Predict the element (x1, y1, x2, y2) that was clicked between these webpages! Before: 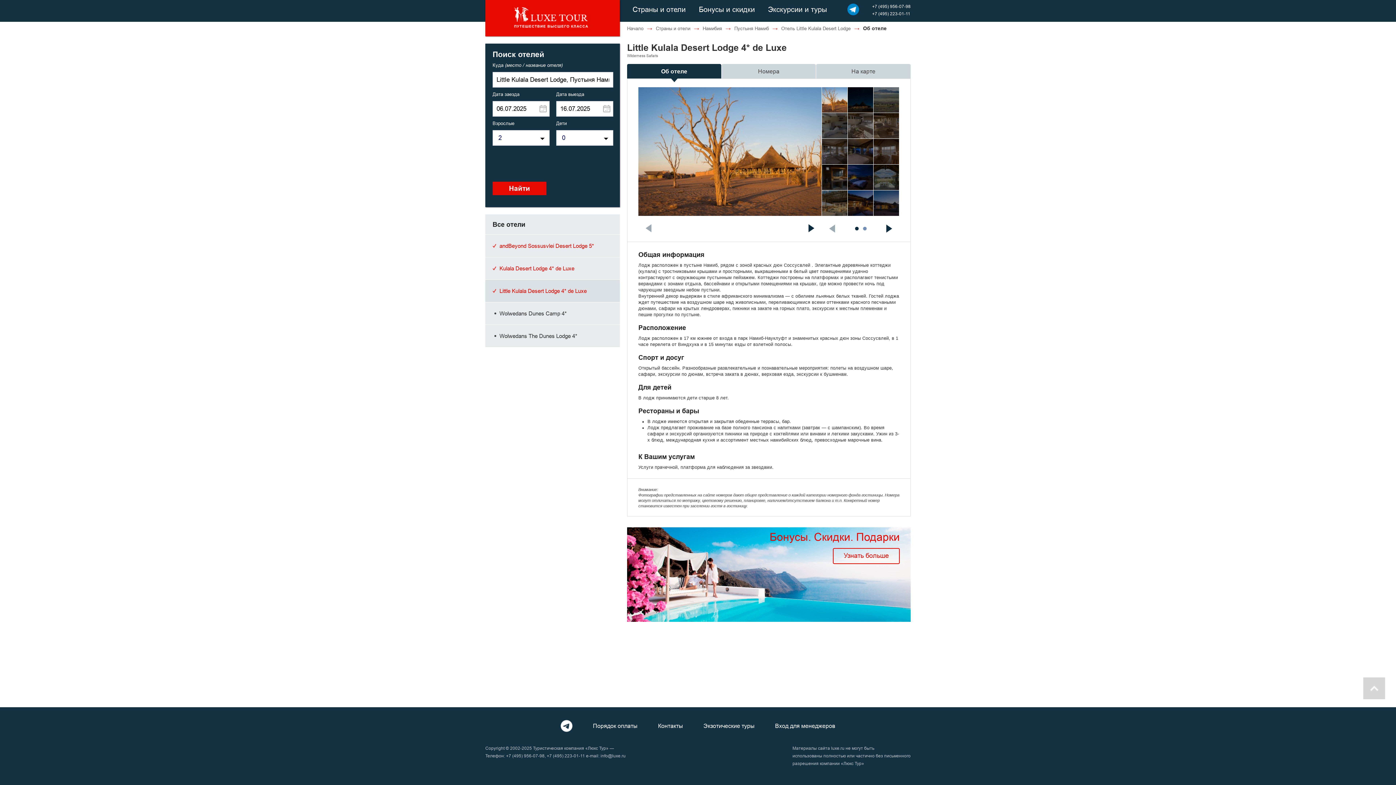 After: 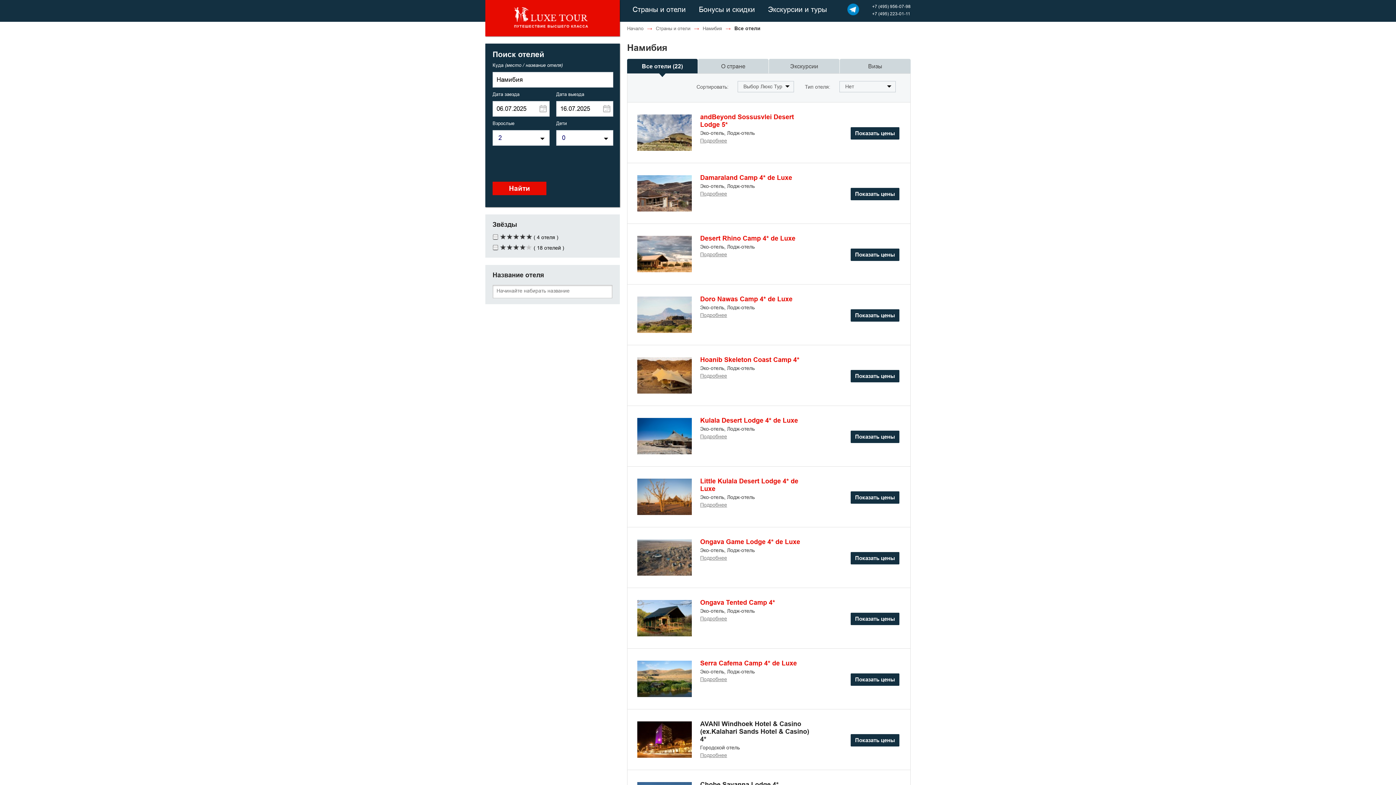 Action: bbox: (702, 25, 722, 31) label: Намибия